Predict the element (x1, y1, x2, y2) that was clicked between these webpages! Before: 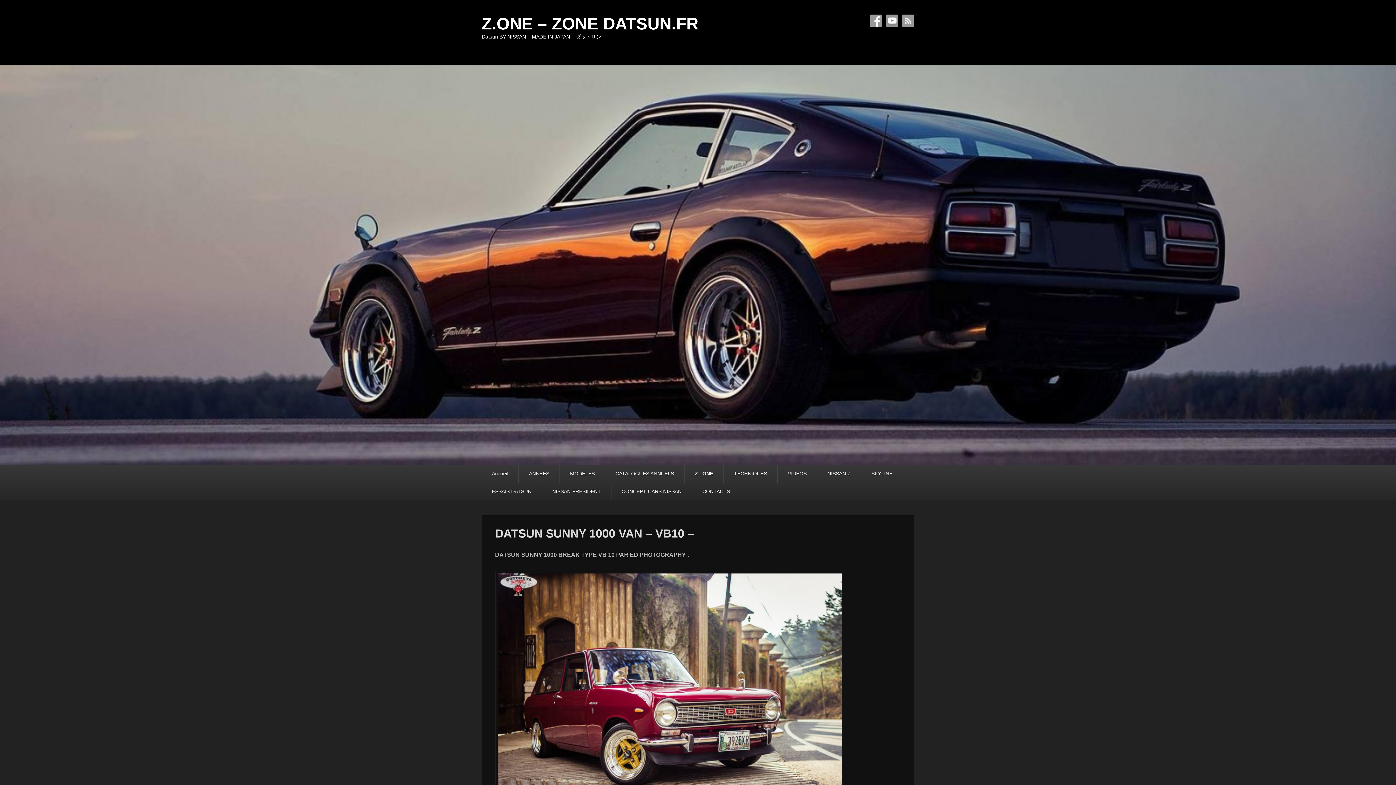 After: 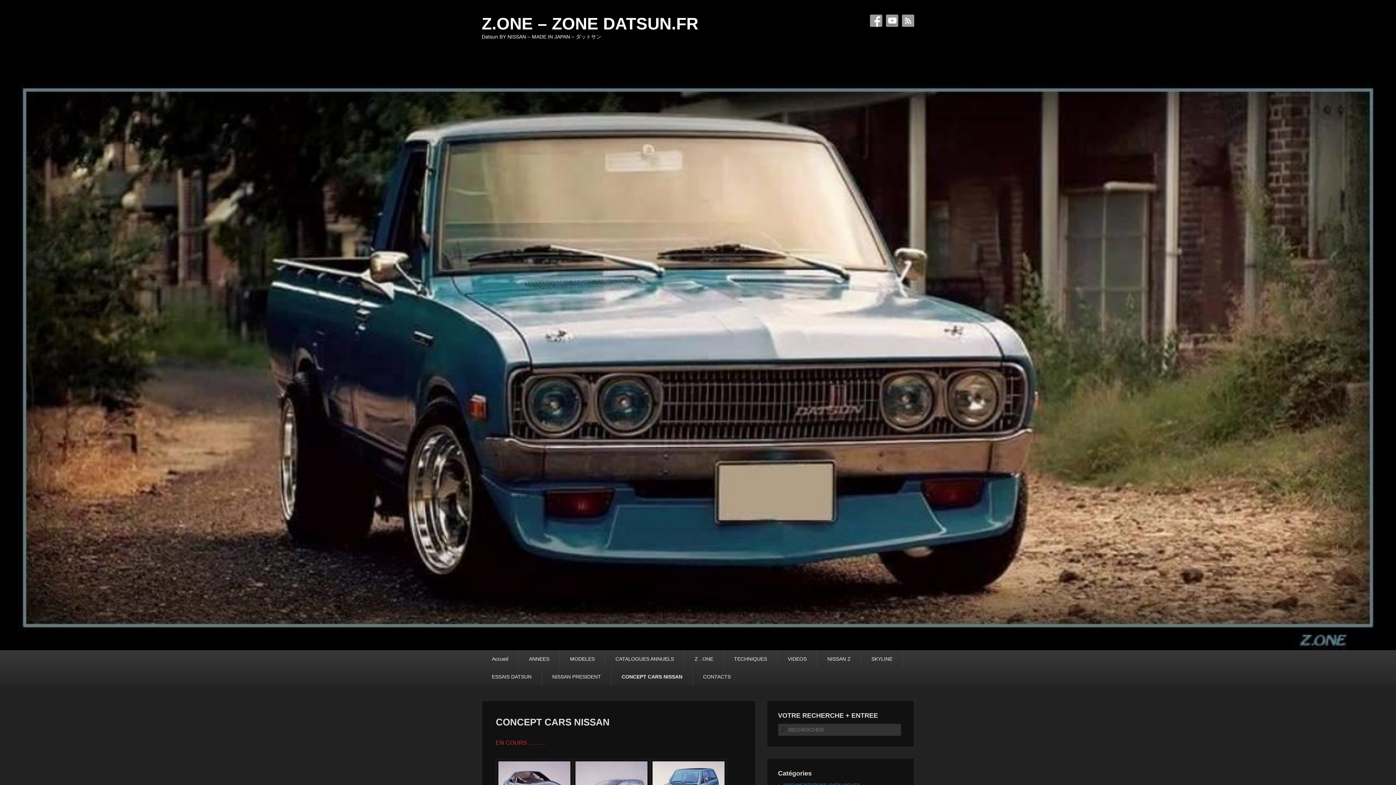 Action: label: CONCEPT CARS NISSAN bbox: (611, 482, 692, 500)